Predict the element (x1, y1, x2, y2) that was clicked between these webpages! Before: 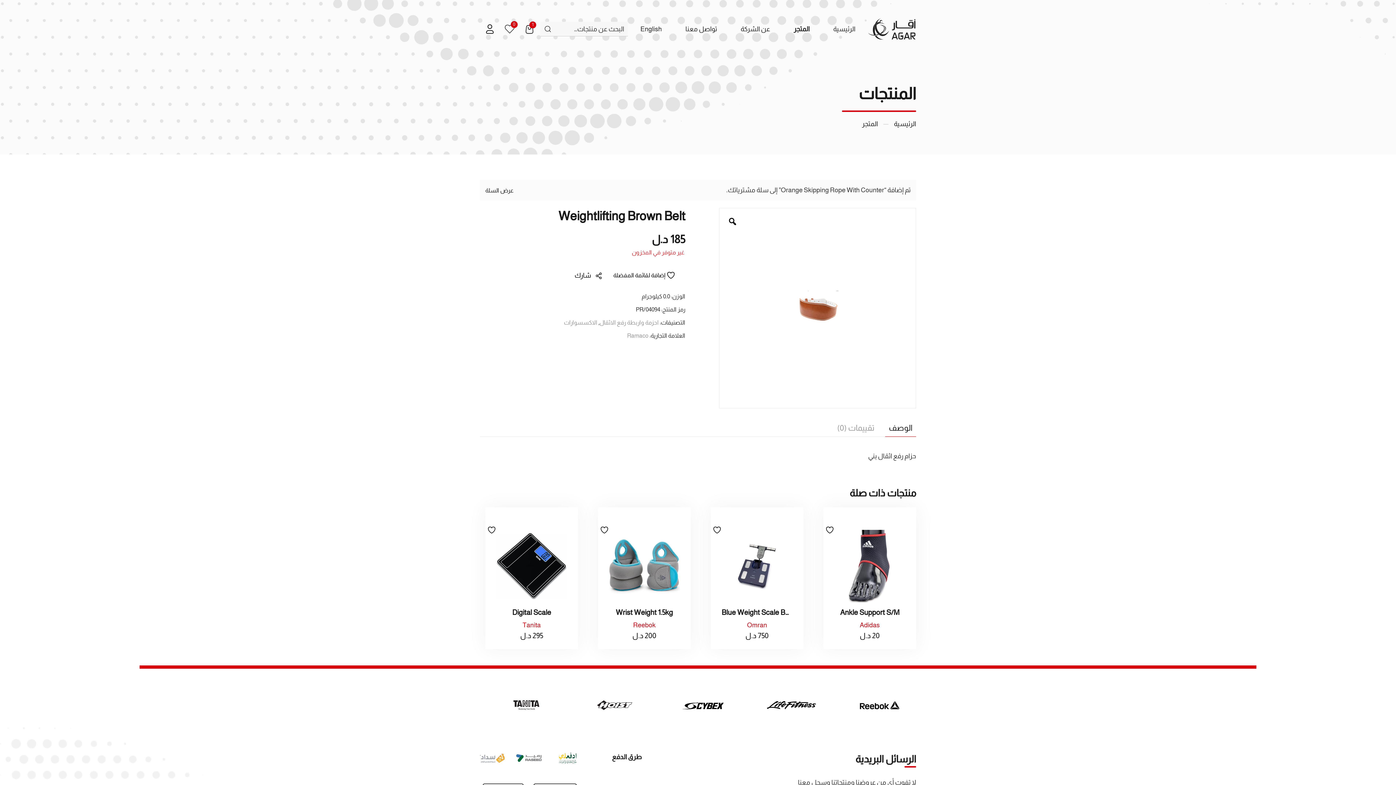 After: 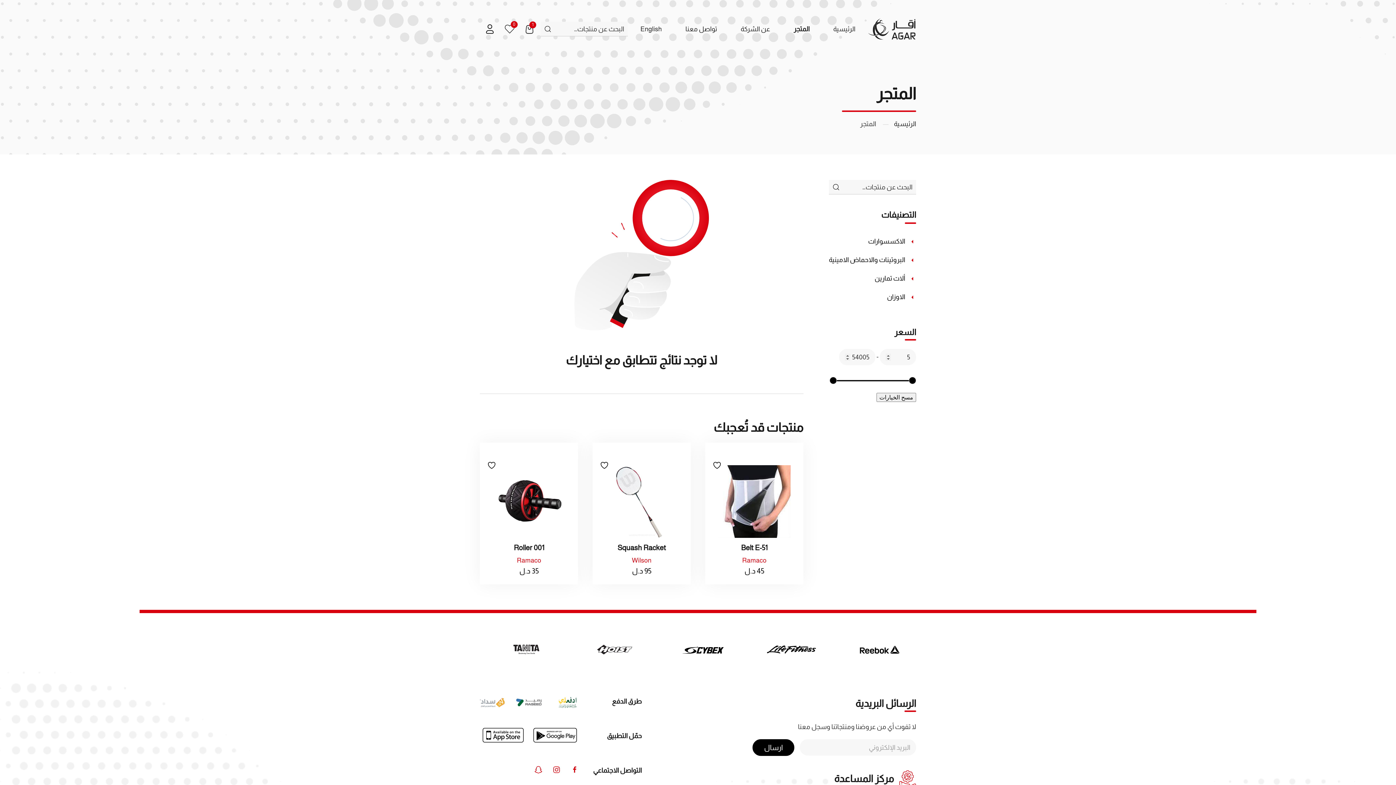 Action: bbox: (862, 119, 878, 129) label: المتجر